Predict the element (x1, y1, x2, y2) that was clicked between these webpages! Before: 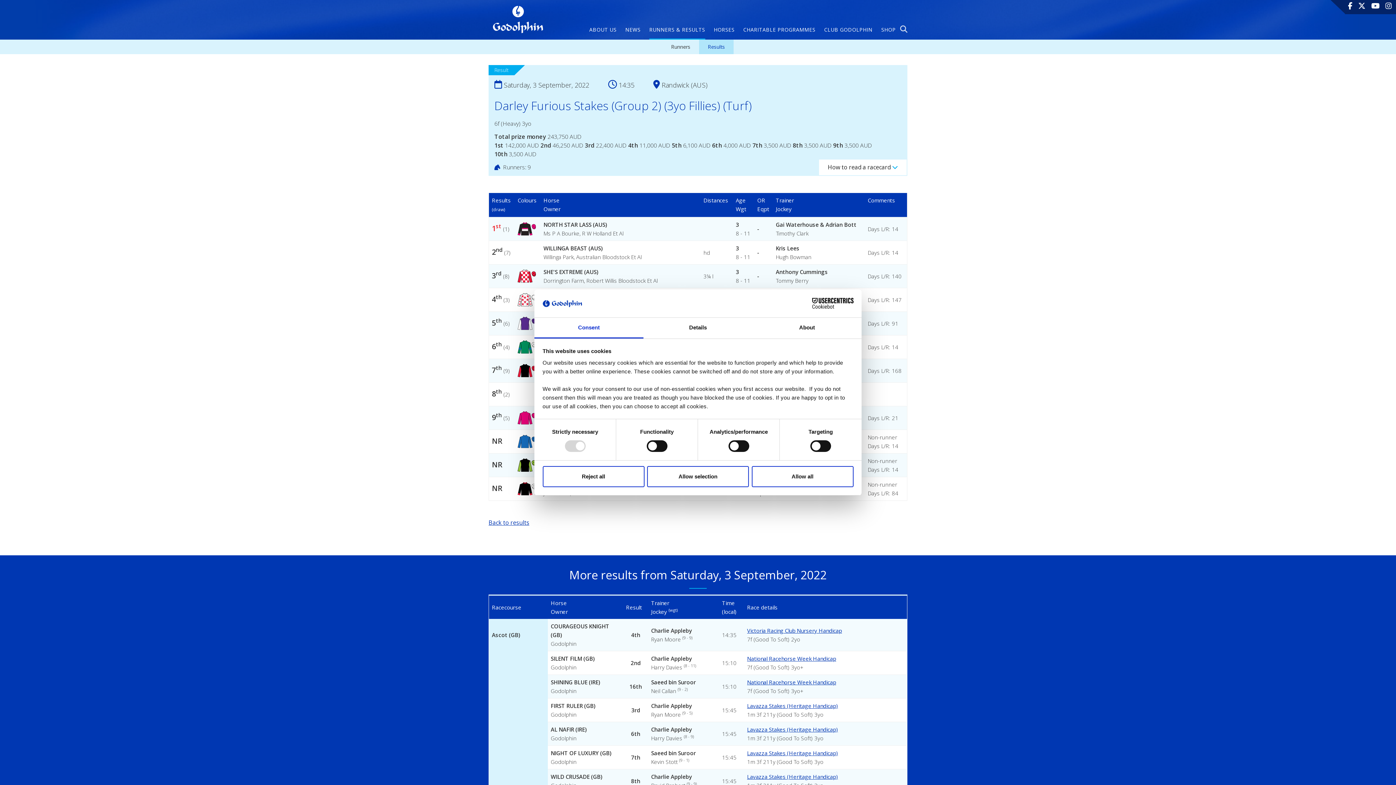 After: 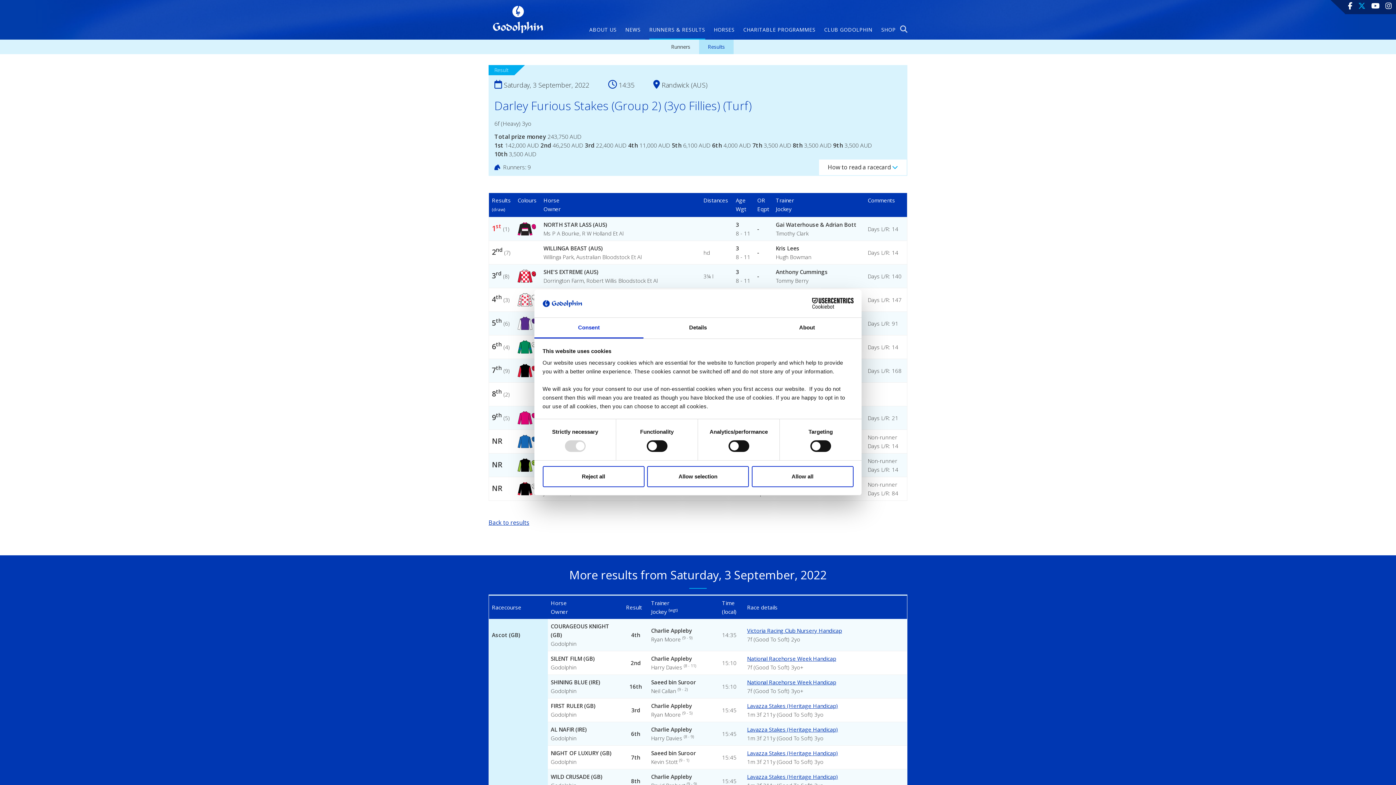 Action: bbox: (1358, 0, 1365, 10)